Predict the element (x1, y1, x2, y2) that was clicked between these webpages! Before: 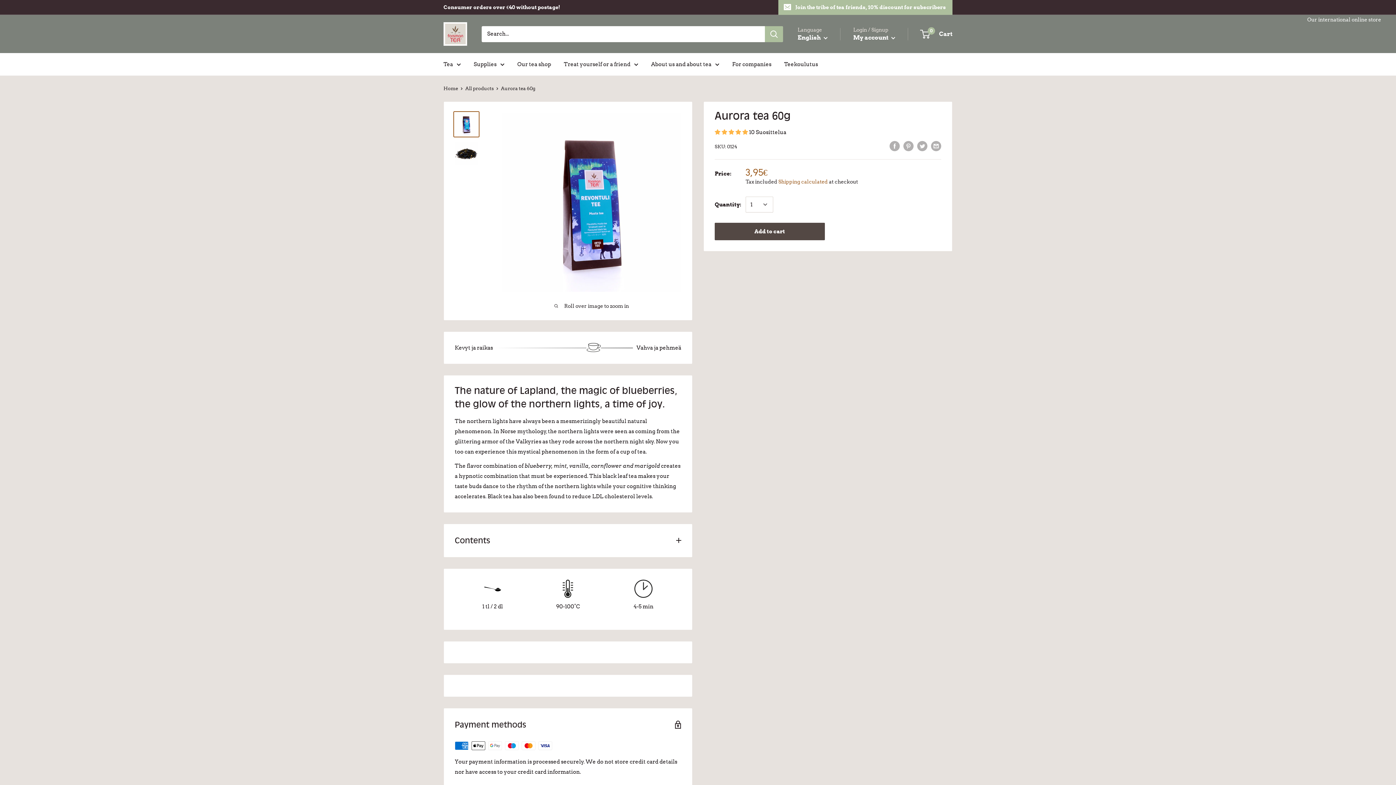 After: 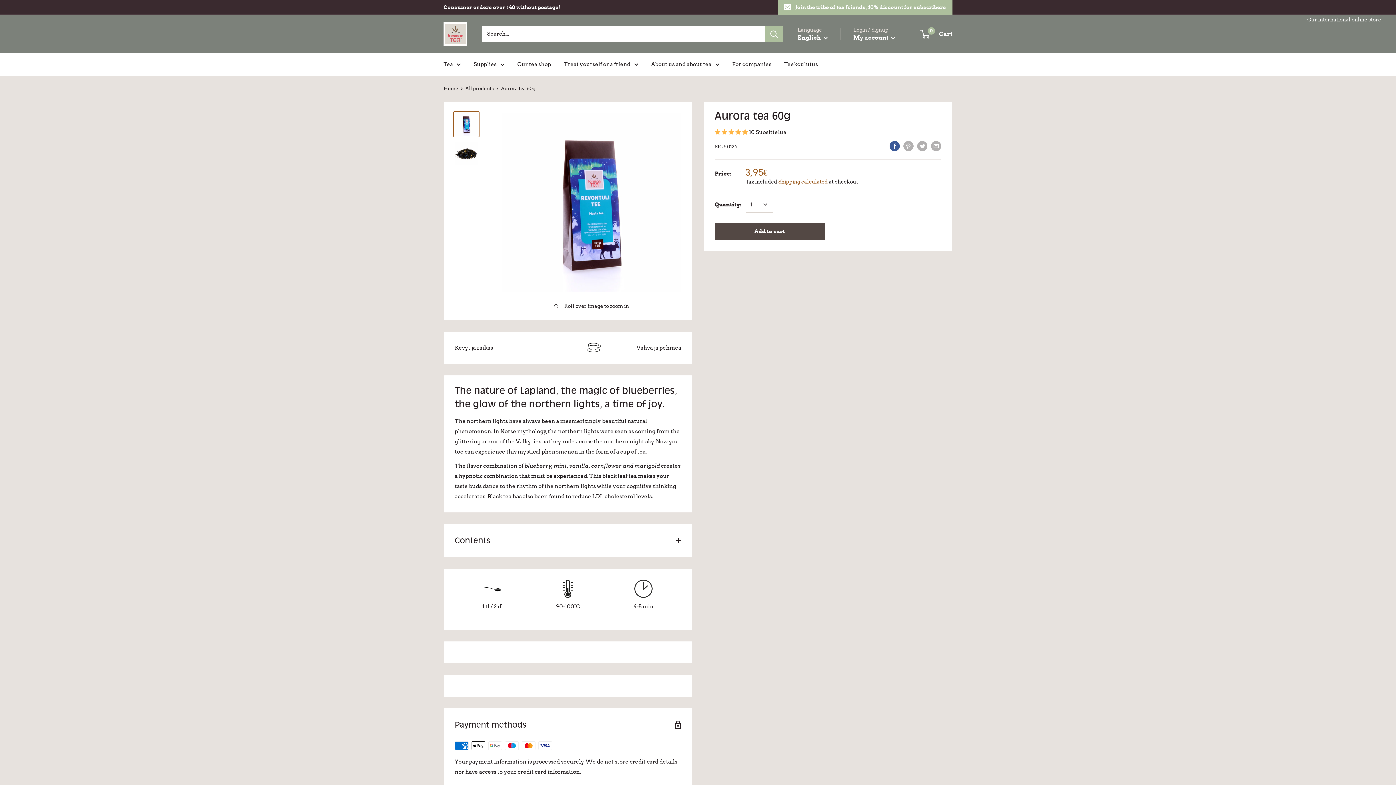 Action: bbox: (889, 140, 900, 151) label: Share on Facebook